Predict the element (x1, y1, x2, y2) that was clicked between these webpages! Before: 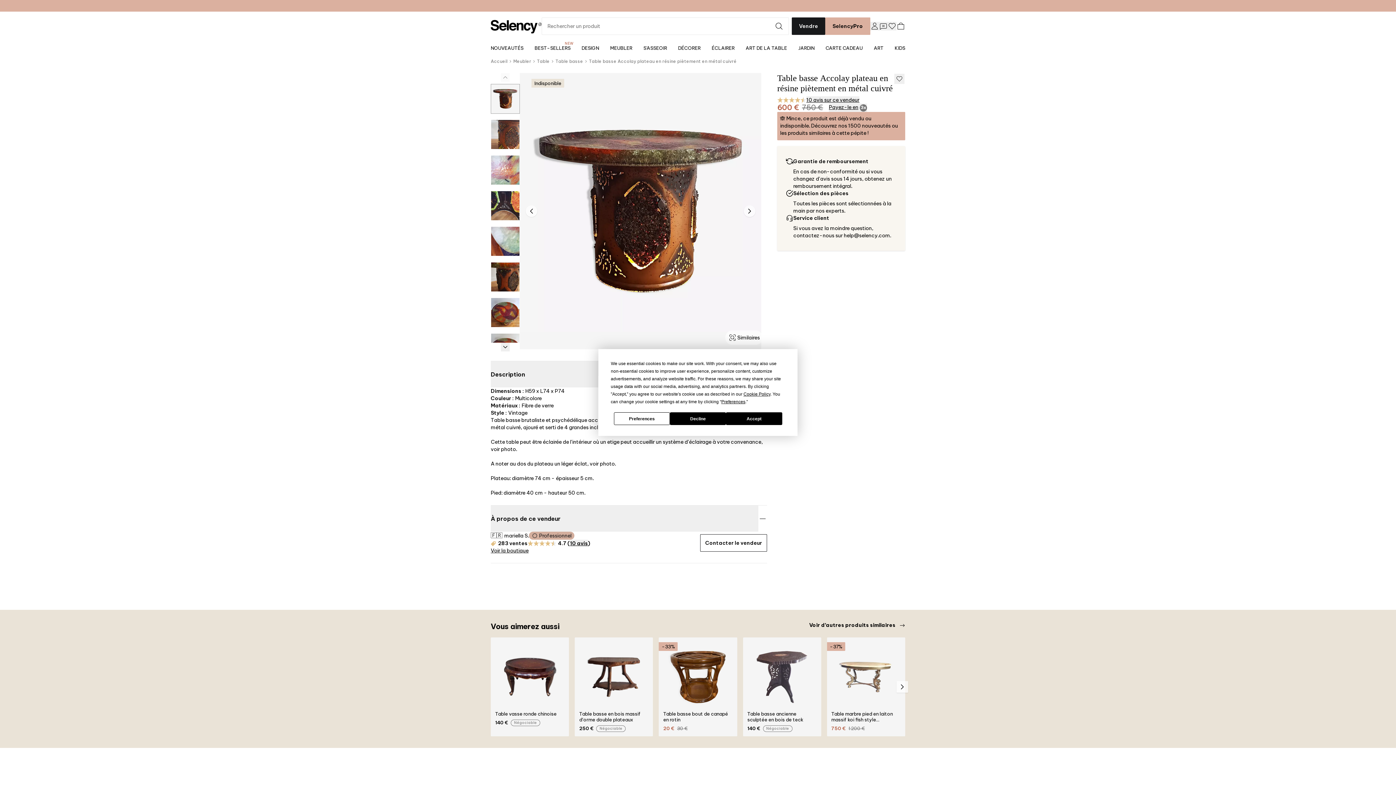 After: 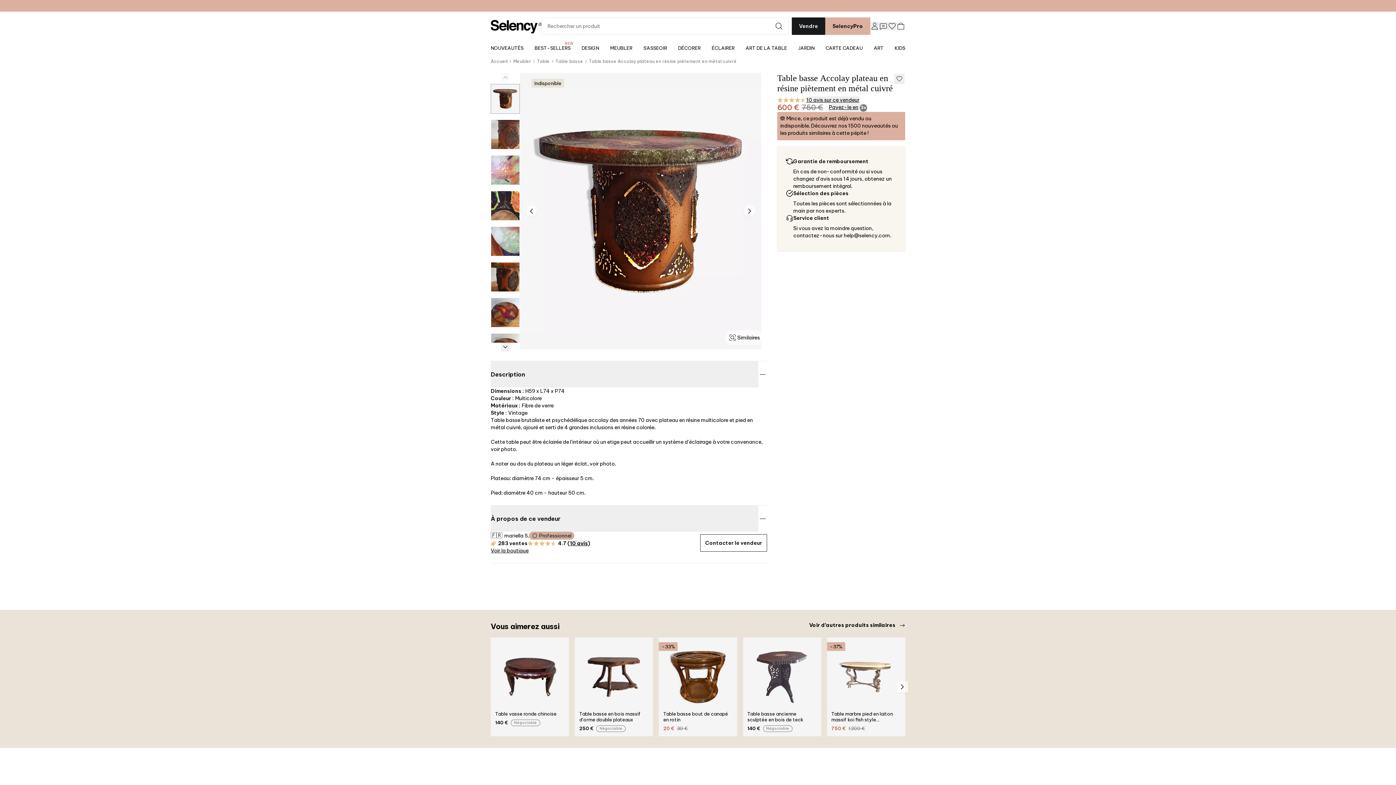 Action: bbox: (726, 412, 782, 425) label: Accept